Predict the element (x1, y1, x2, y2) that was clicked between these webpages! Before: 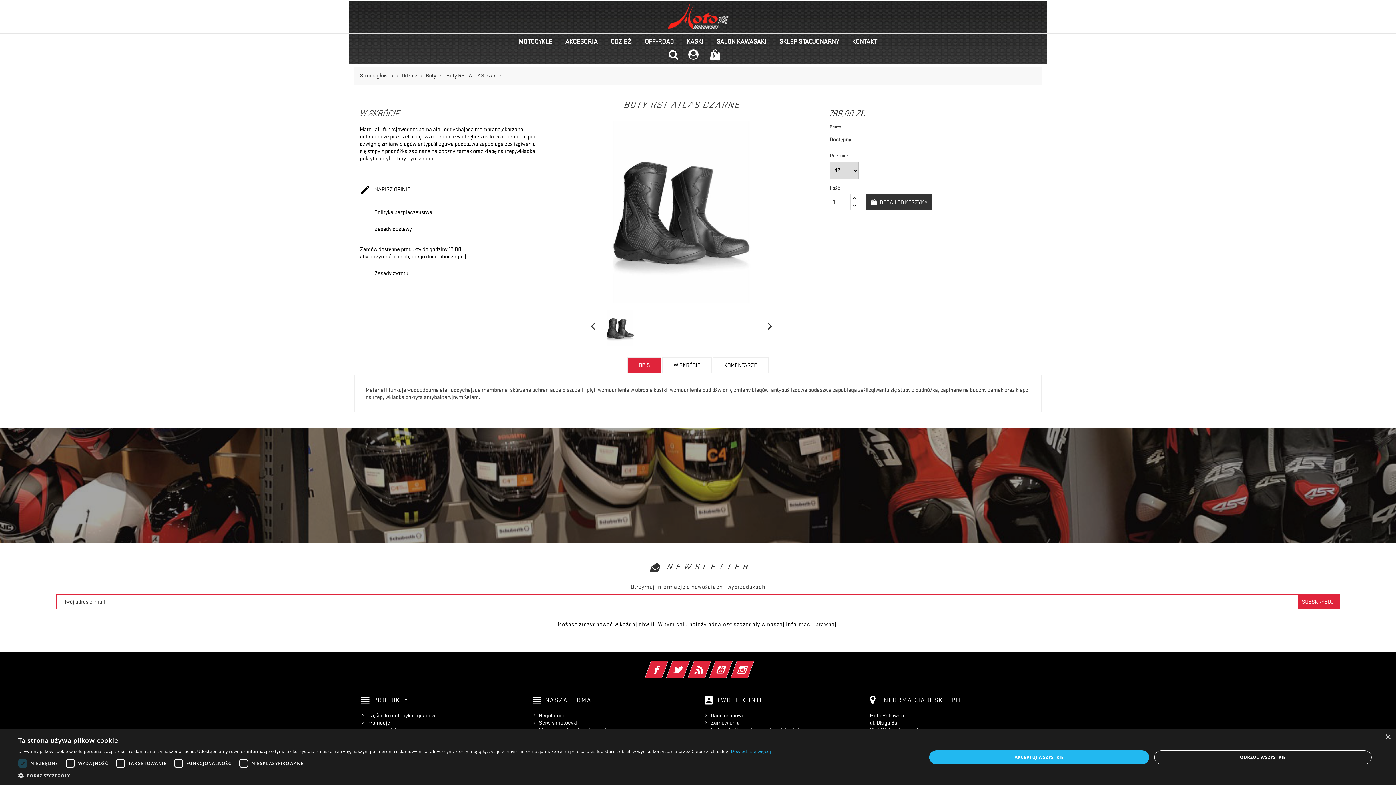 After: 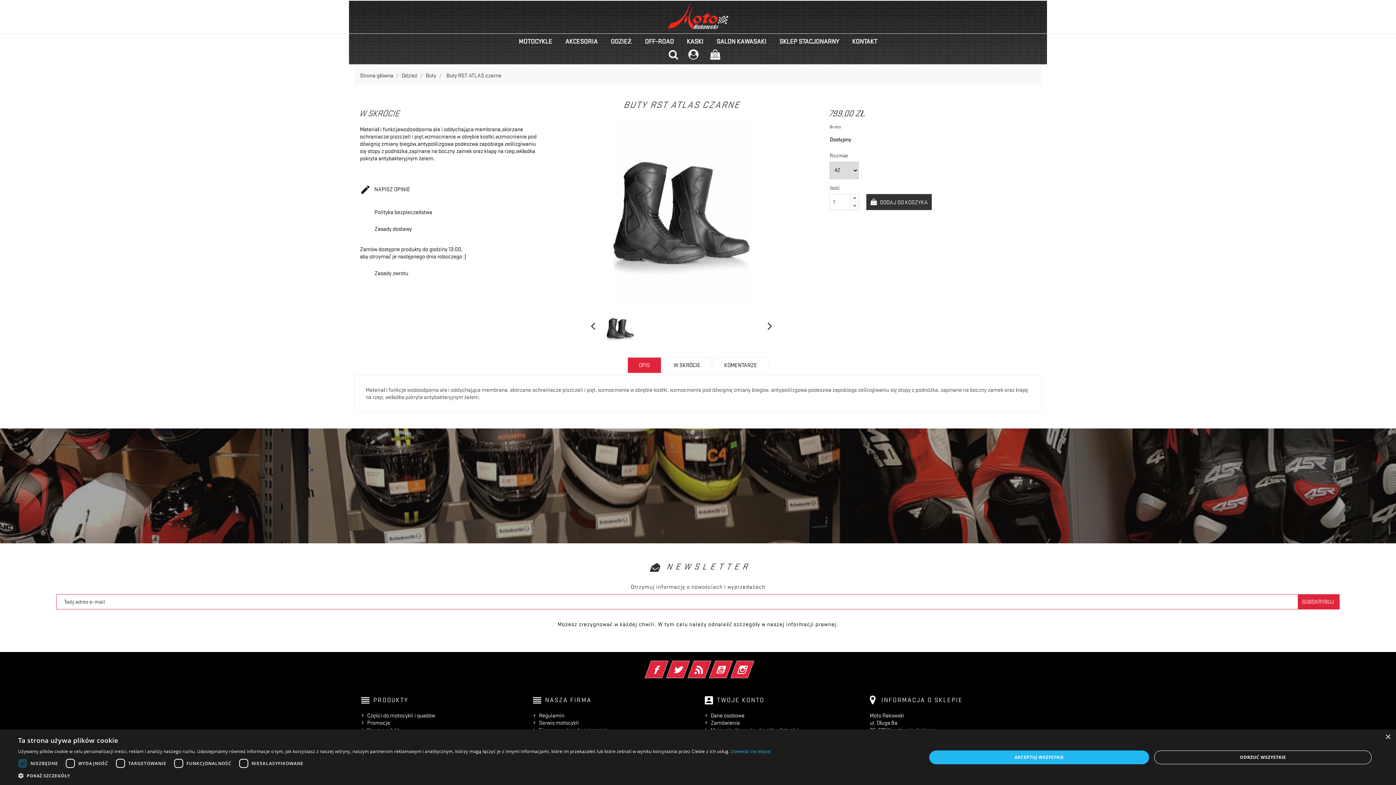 Action: bbox: (446, 72, 501, 79) label: Buty RST ATLAS czarne